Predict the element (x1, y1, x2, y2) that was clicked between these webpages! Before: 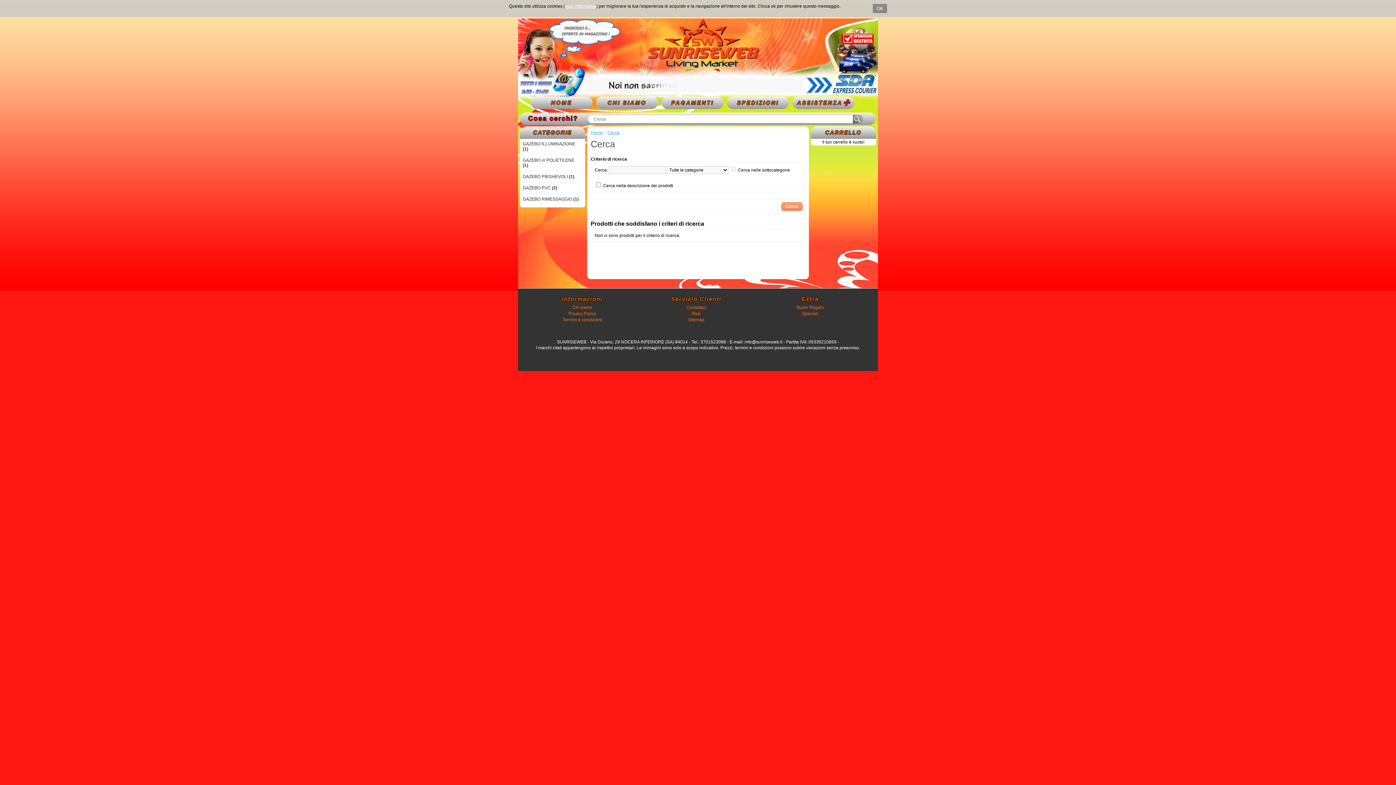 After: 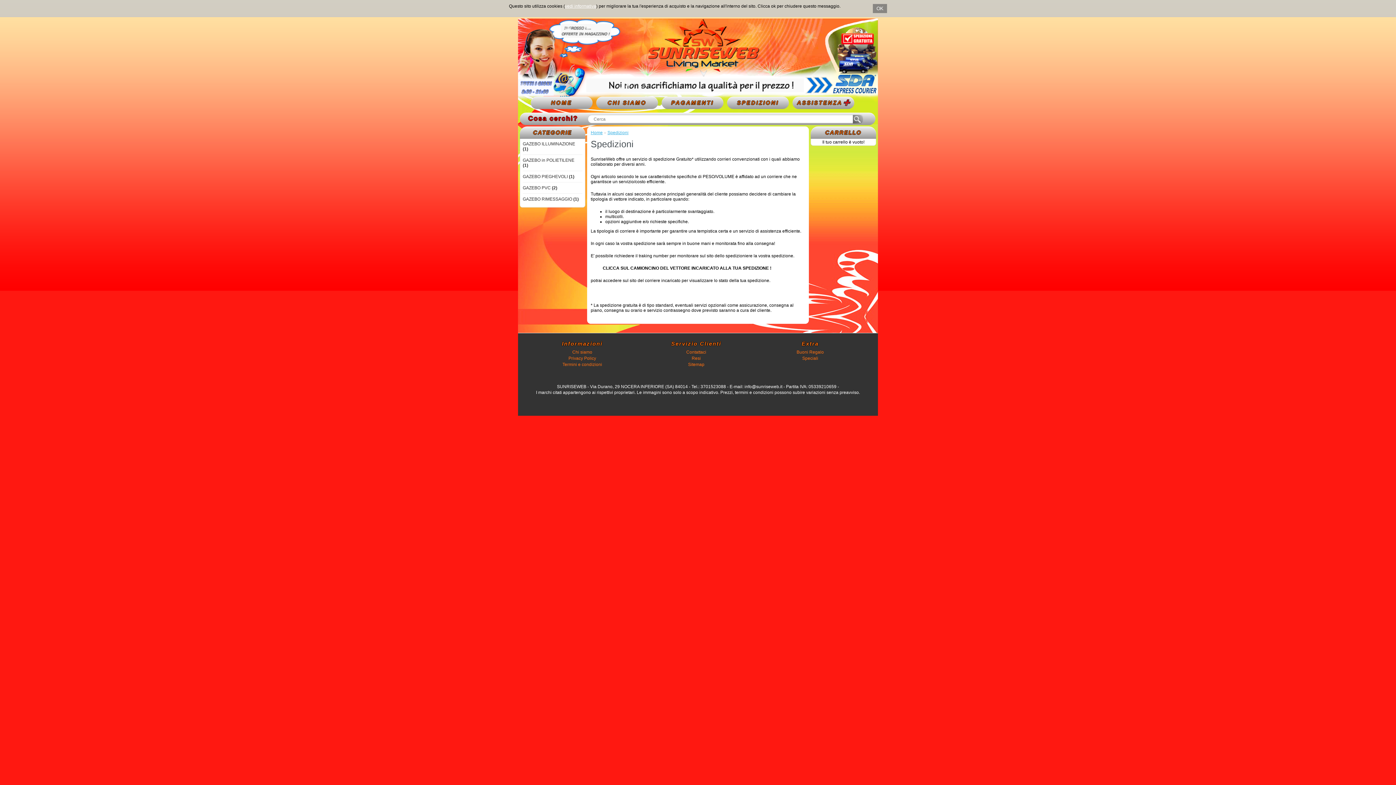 Action: label: SPEDIZIONI bbox: (727, 96, 789, 109)